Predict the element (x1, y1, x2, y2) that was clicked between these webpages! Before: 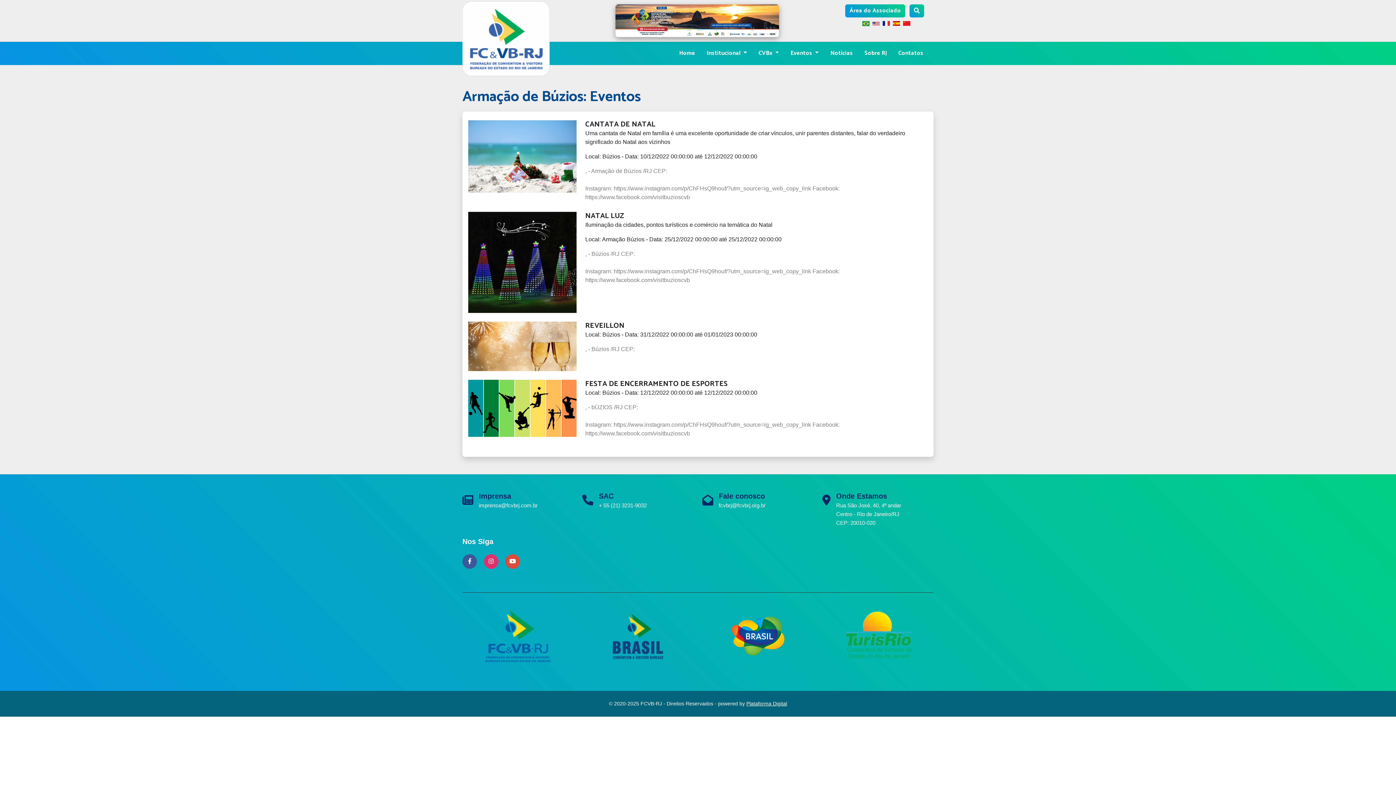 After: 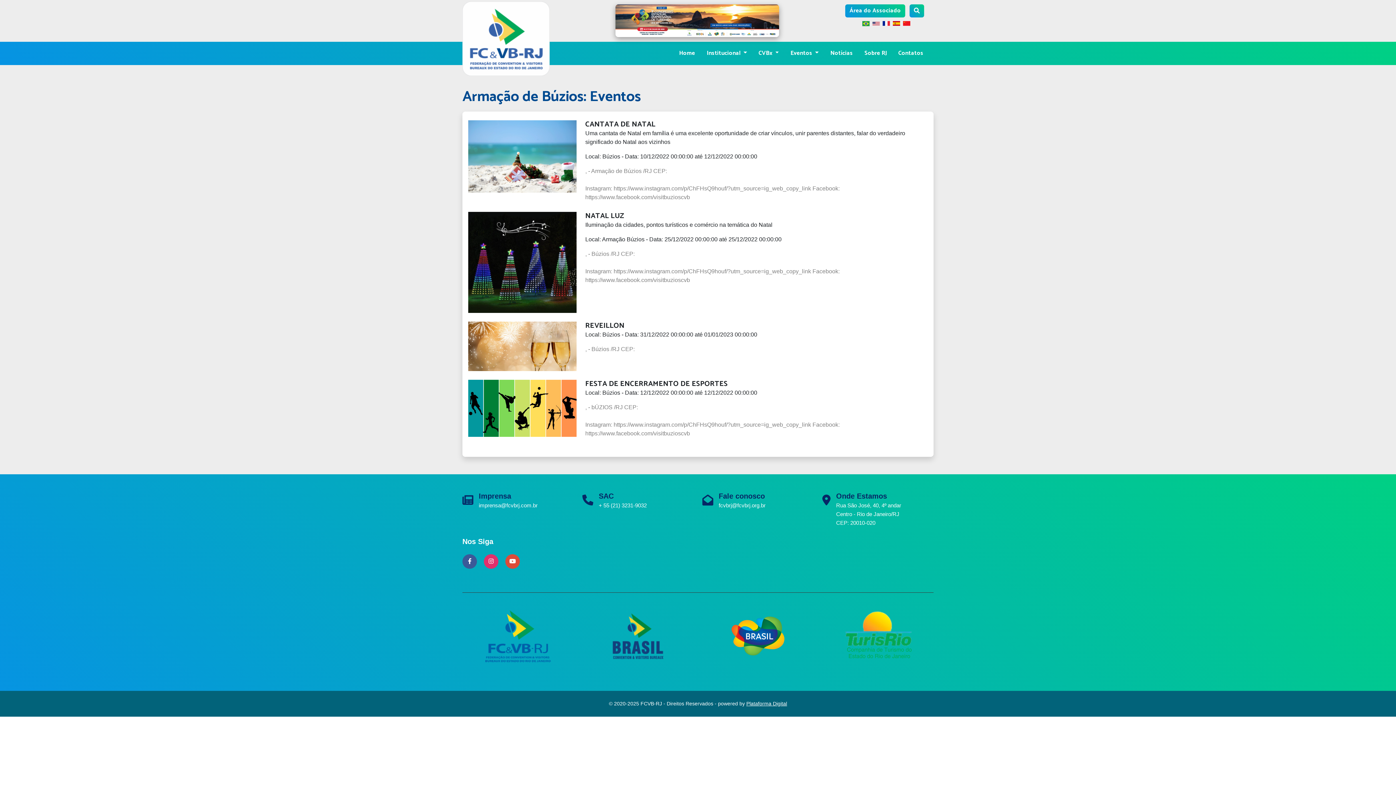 Action: bbox: (882, 20, 890, 26)